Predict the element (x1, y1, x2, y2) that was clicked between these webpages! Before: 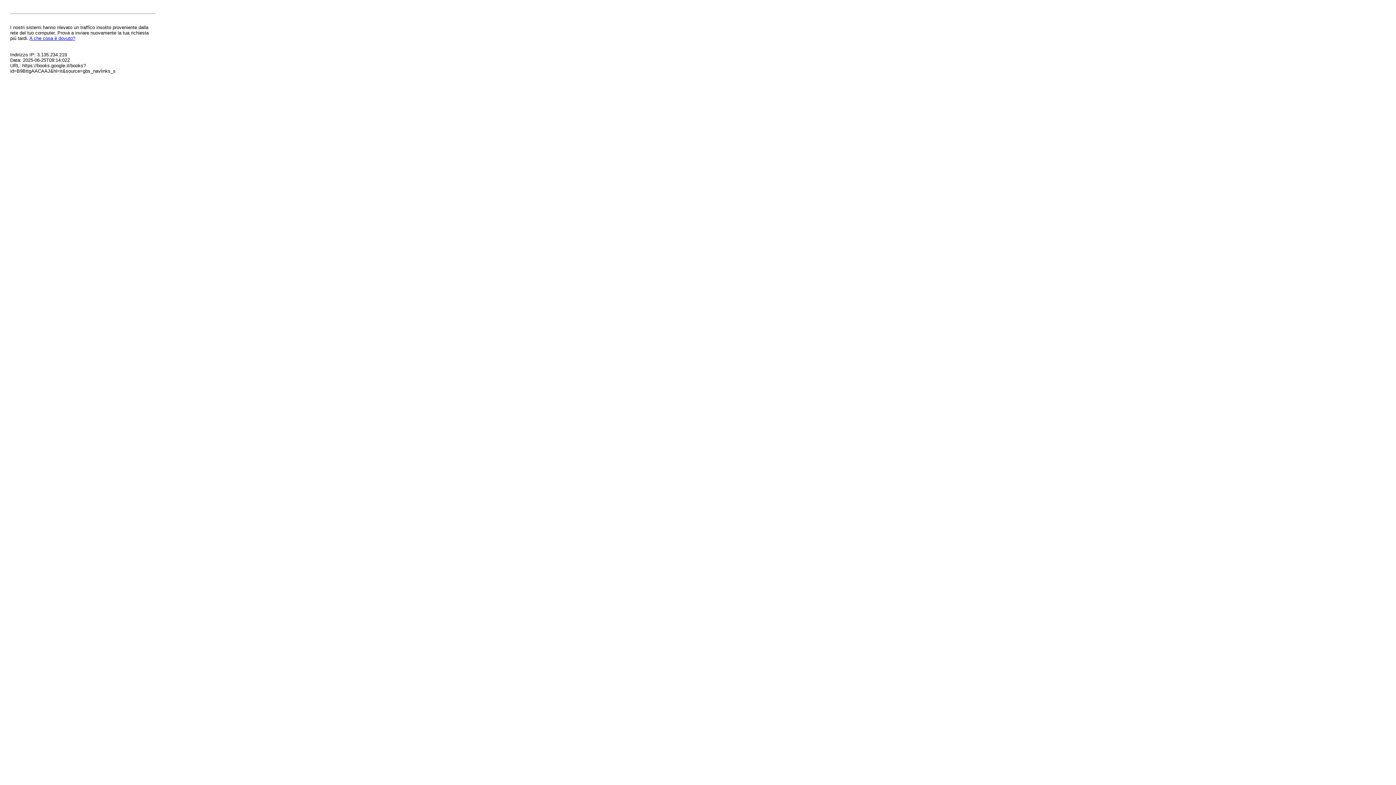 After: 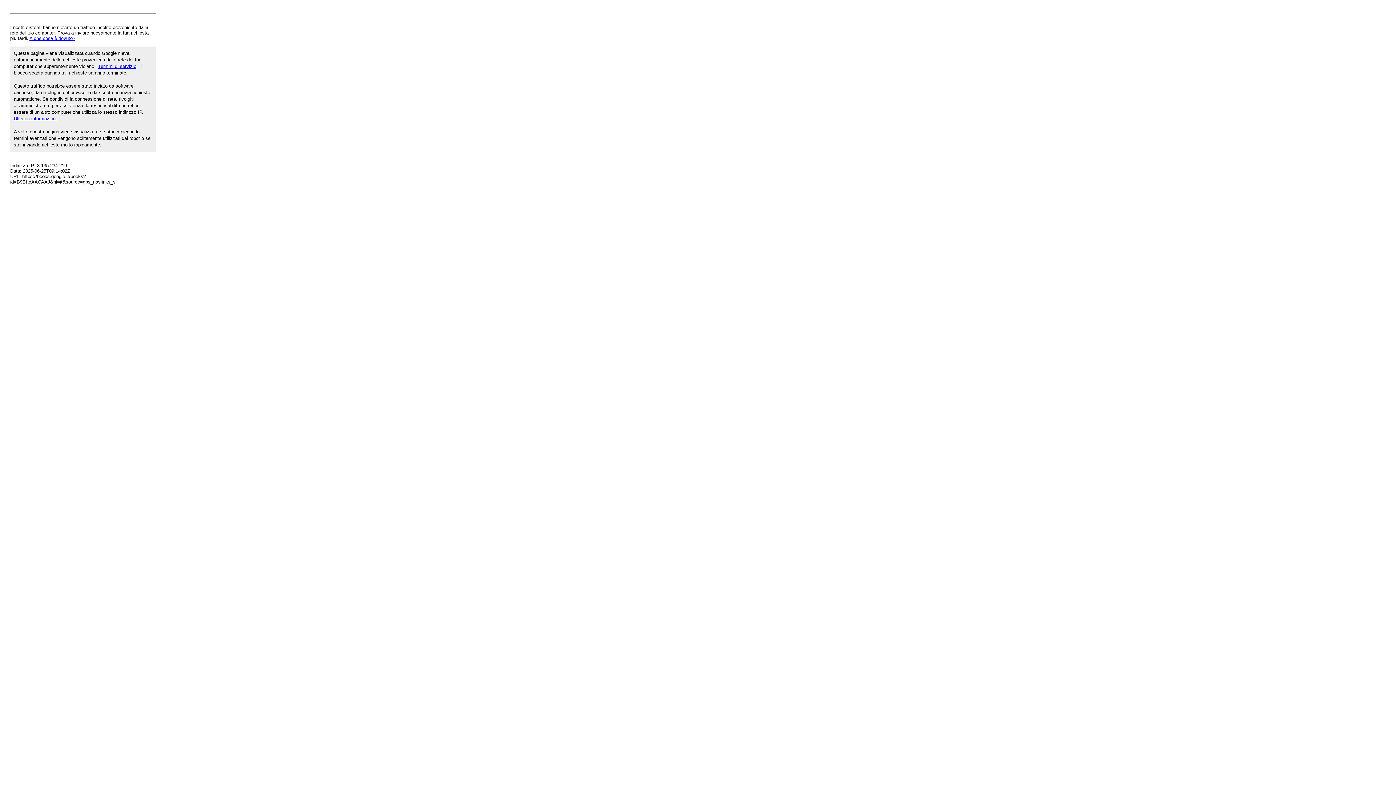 Action: label: A che cosa è dovuto? bbox: (29, 35, 75, 41)